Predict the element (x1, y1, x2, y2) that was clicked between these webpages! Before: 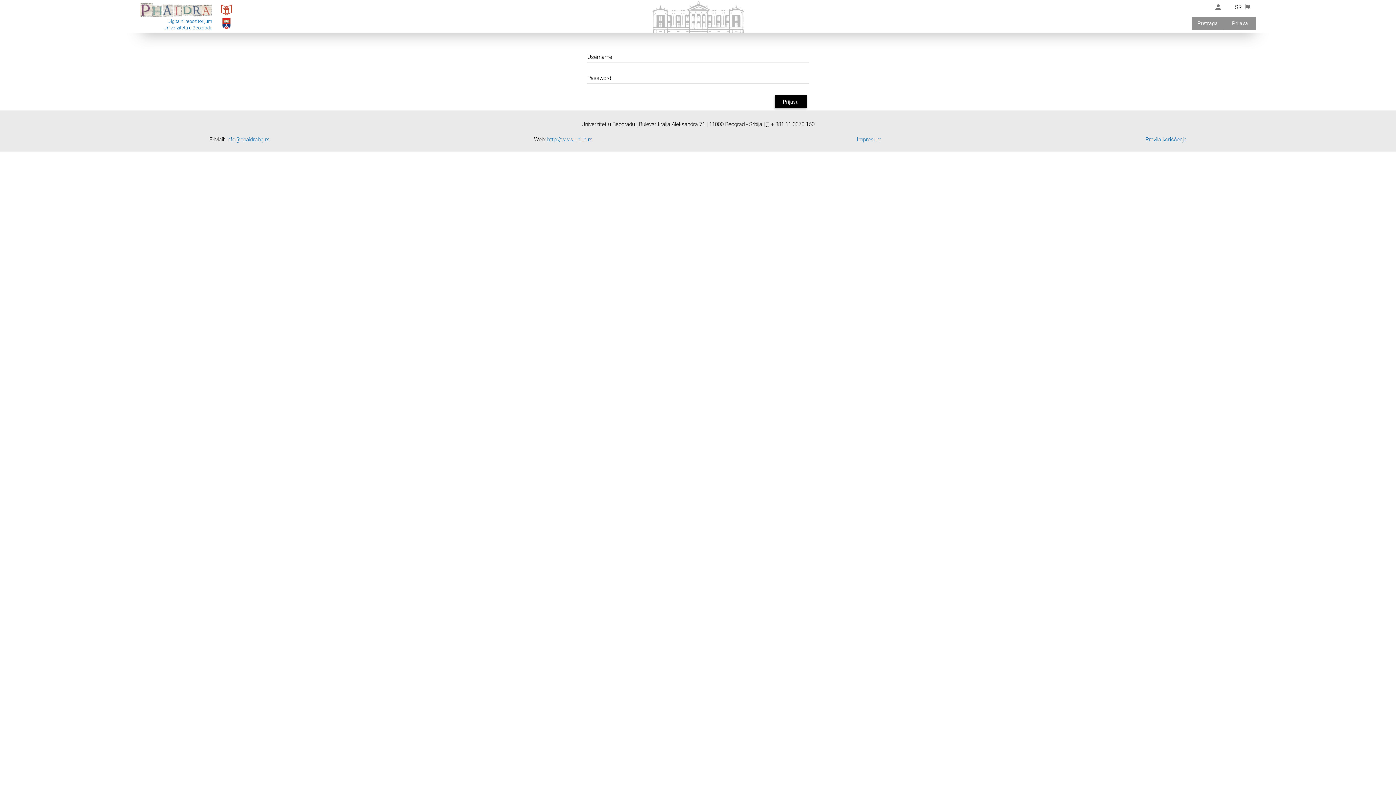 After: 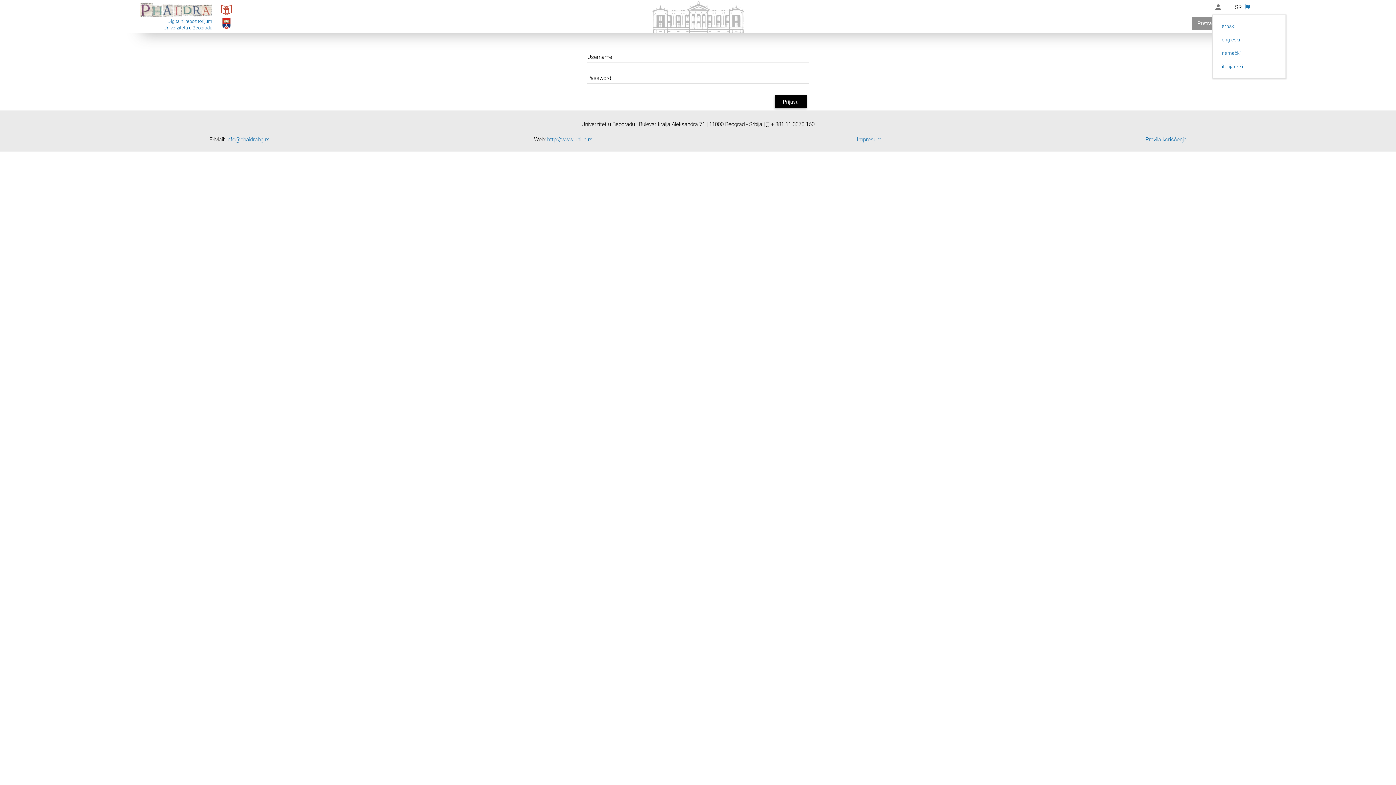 Action: bbox: (1242, 0, 1256, 14)